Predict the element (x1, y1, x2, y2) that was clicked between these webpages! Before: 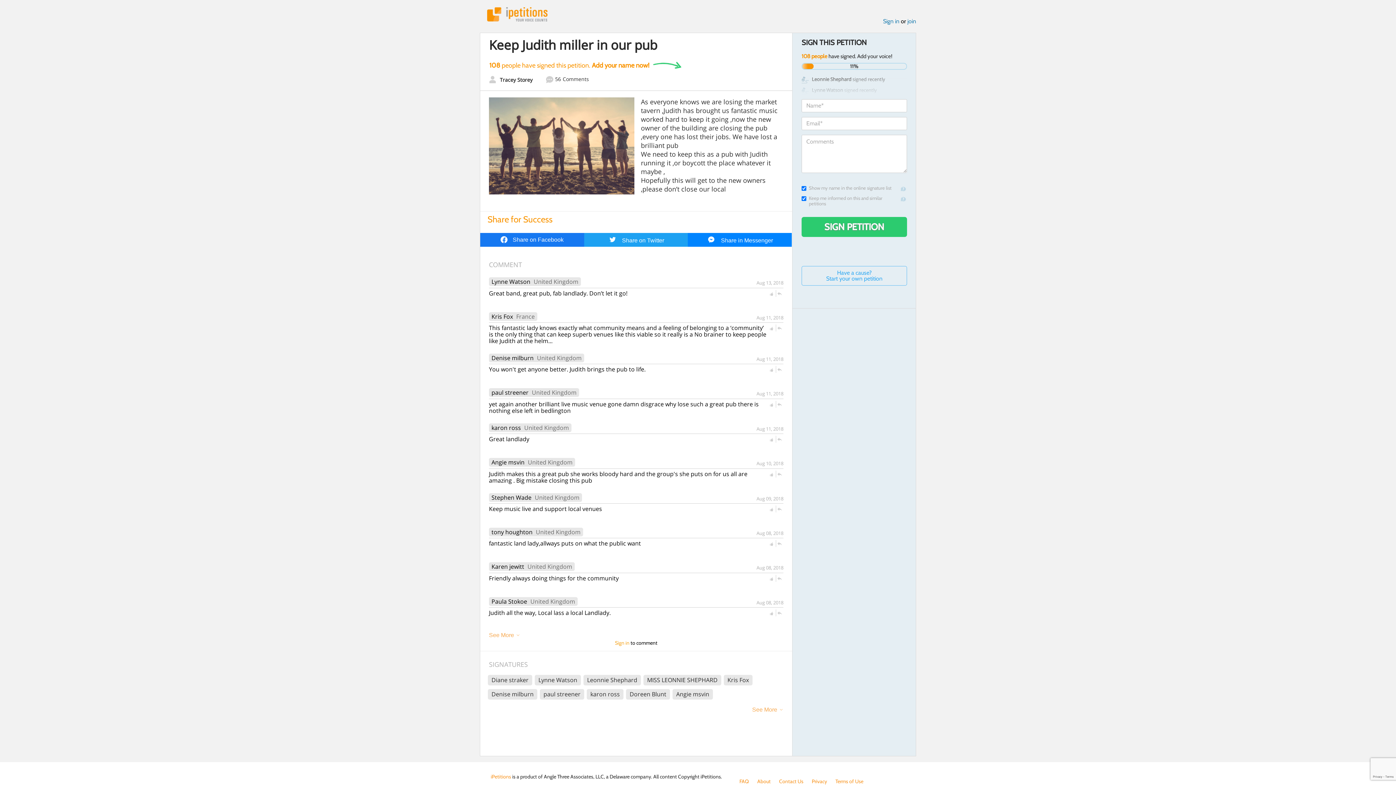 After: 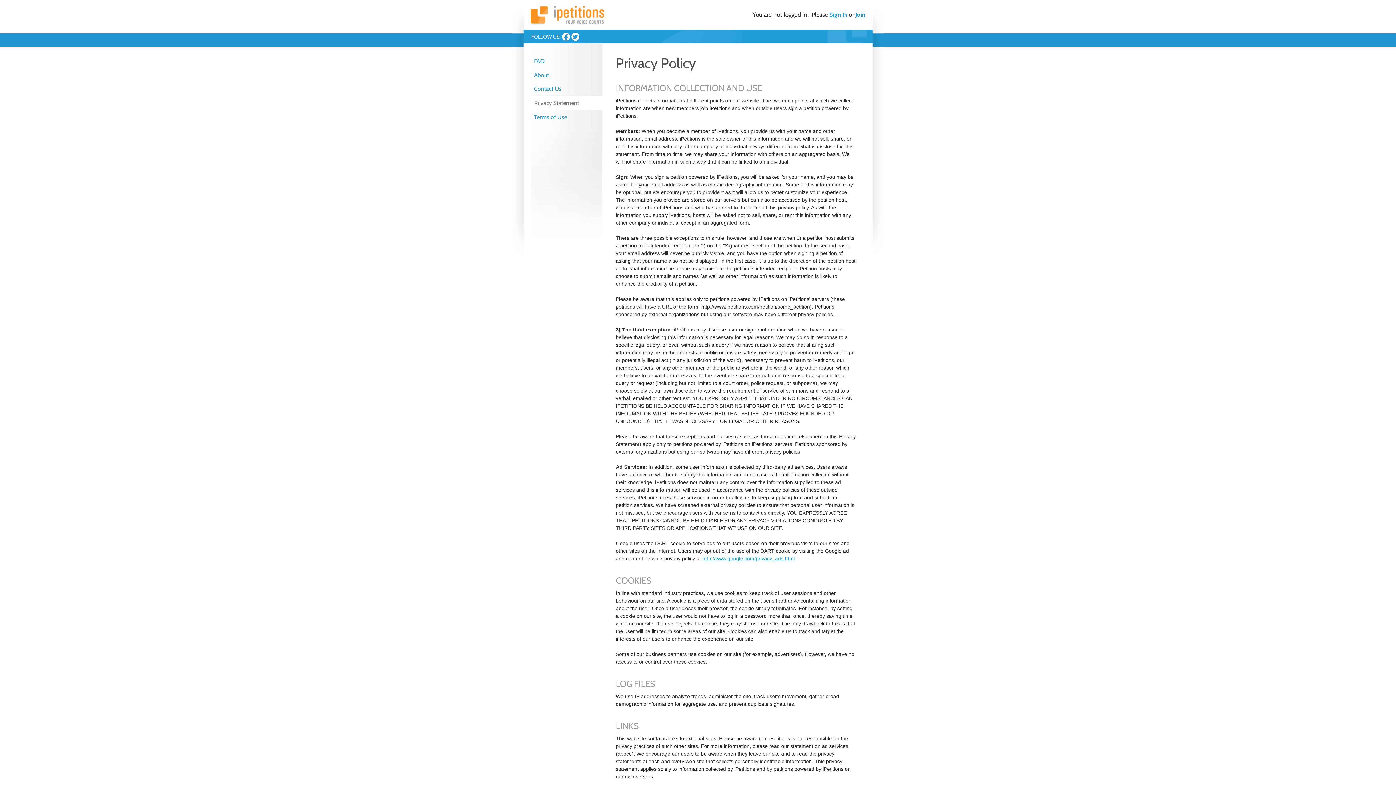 Action: label: Privacy bbox: (812, 778, 827, 785)